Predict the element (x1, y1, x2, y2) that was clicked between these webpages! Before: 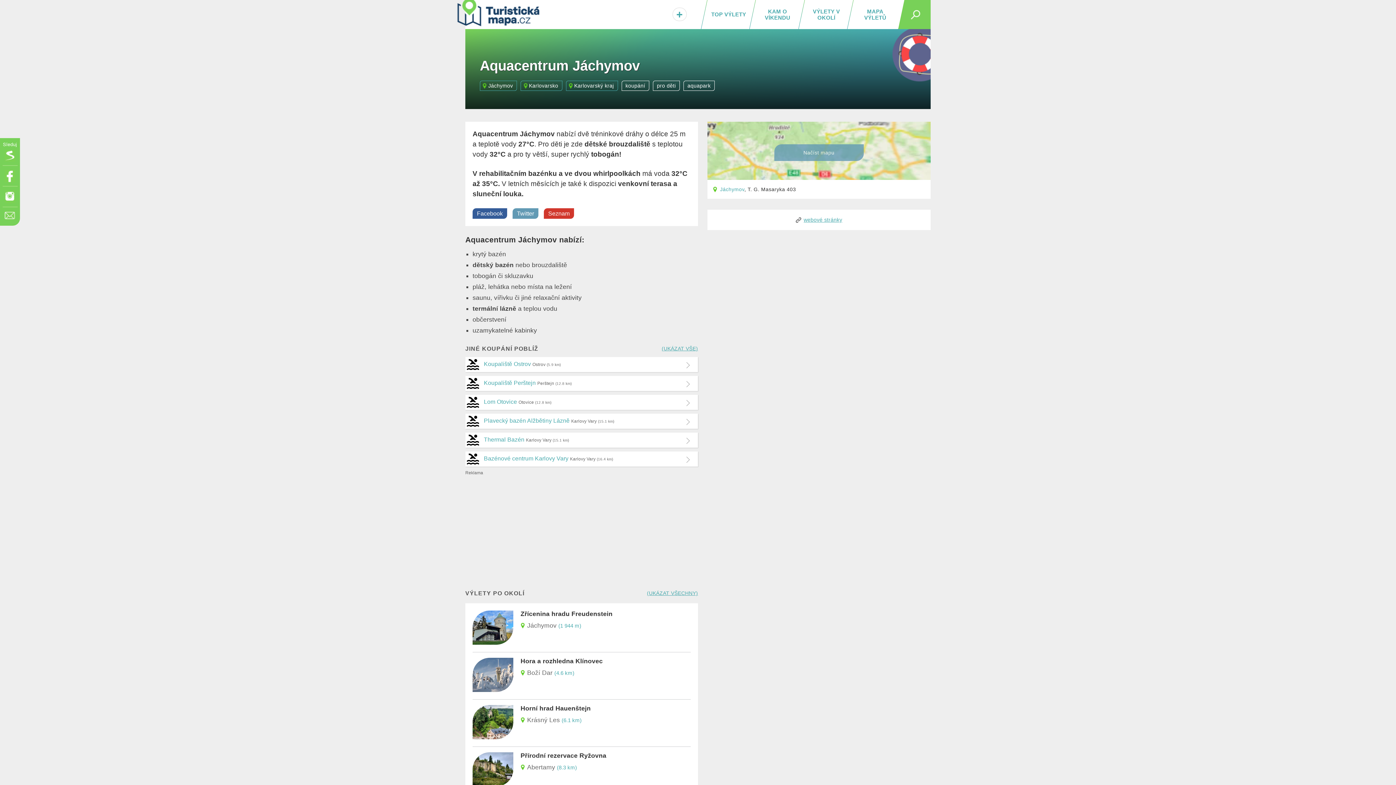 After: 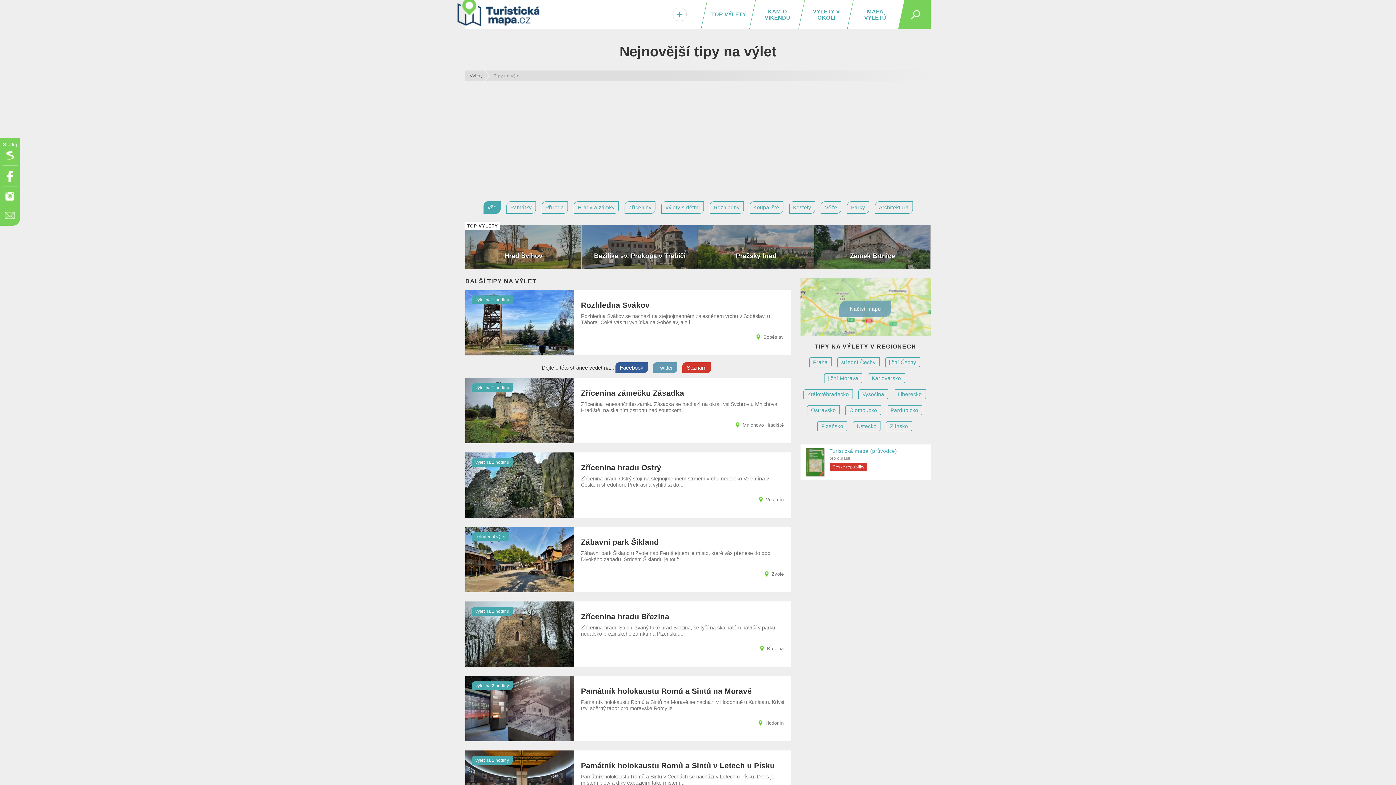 Action: label: Nové výlety bbox: (665, 732, 730, 746)